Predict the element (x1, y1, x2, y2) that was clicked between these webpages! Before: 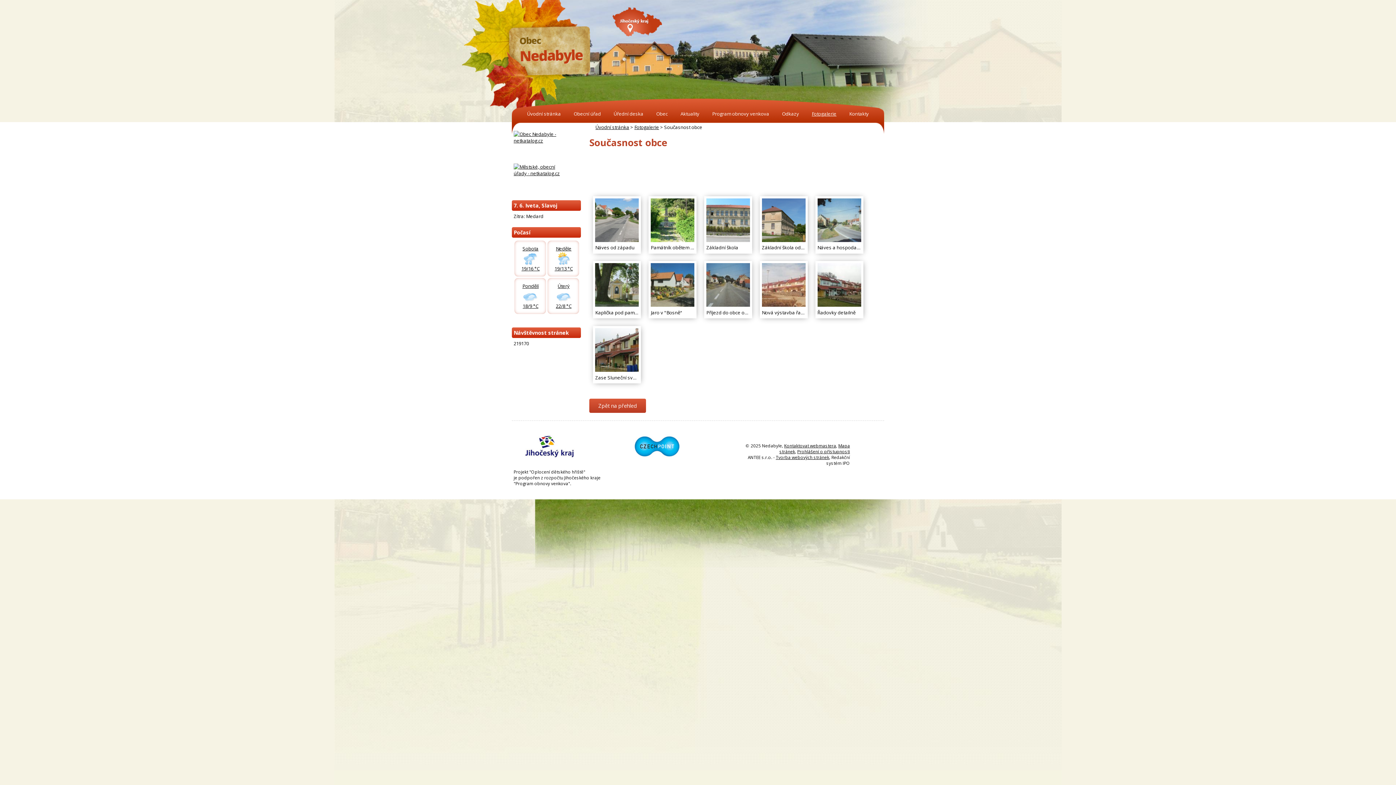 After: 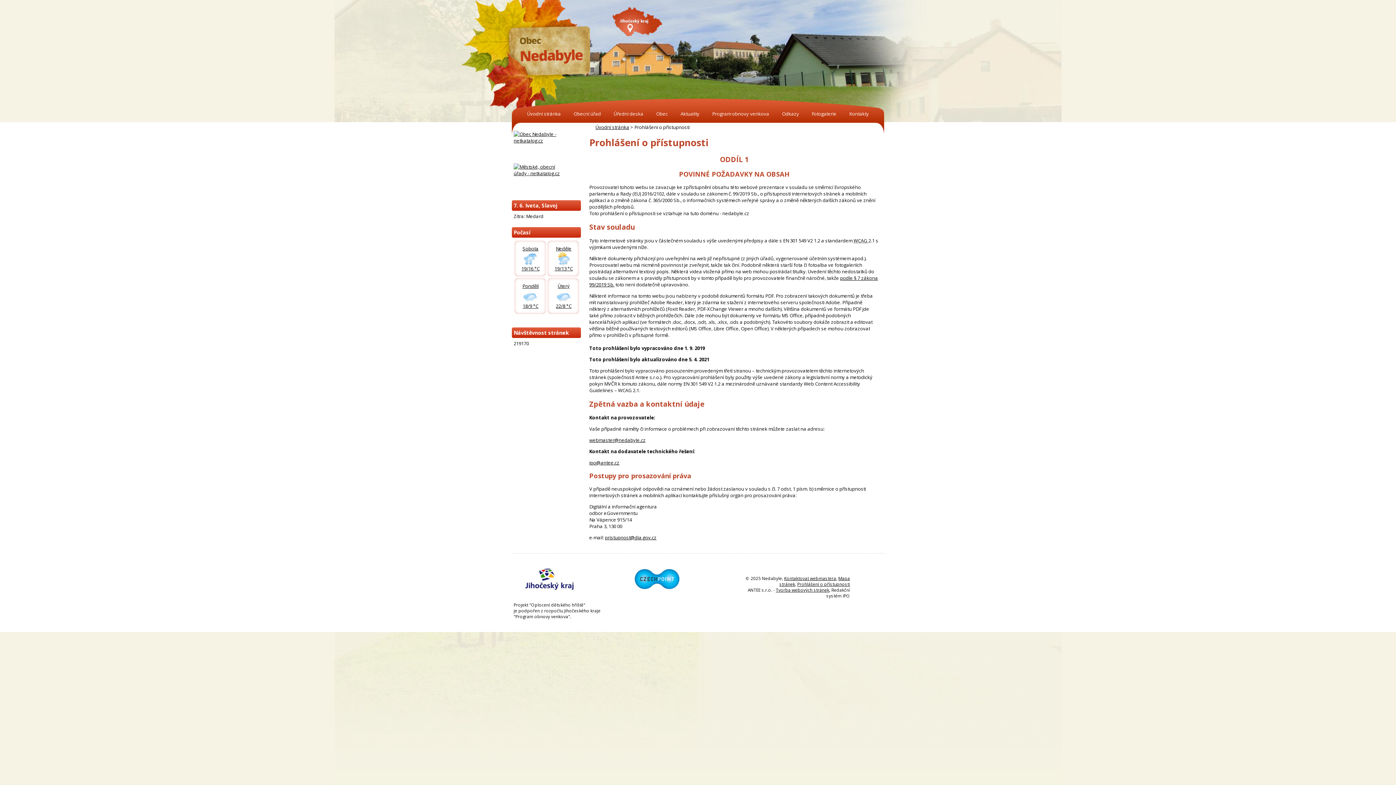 Action: label: Prohlášení o přístupnosti bbox: (797, 448, 850, 454)